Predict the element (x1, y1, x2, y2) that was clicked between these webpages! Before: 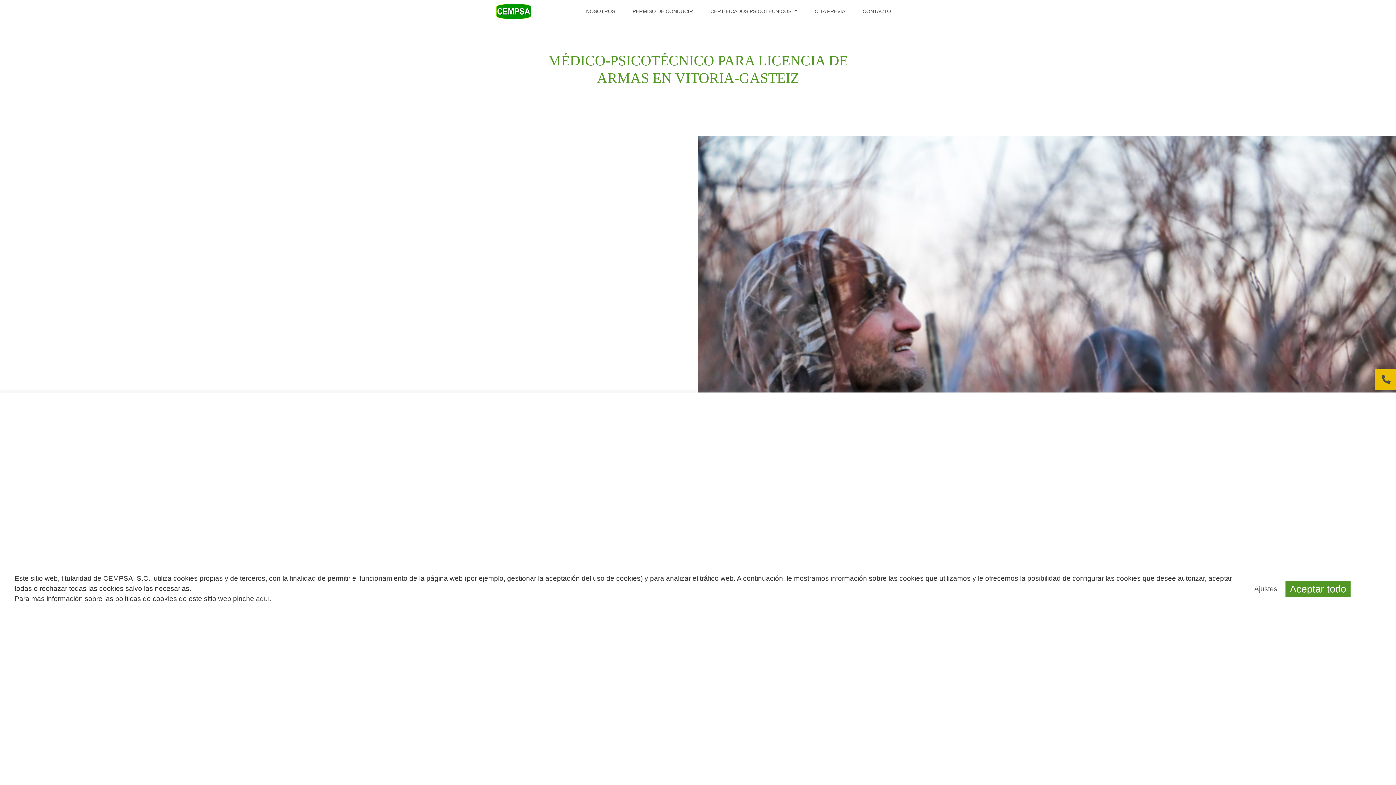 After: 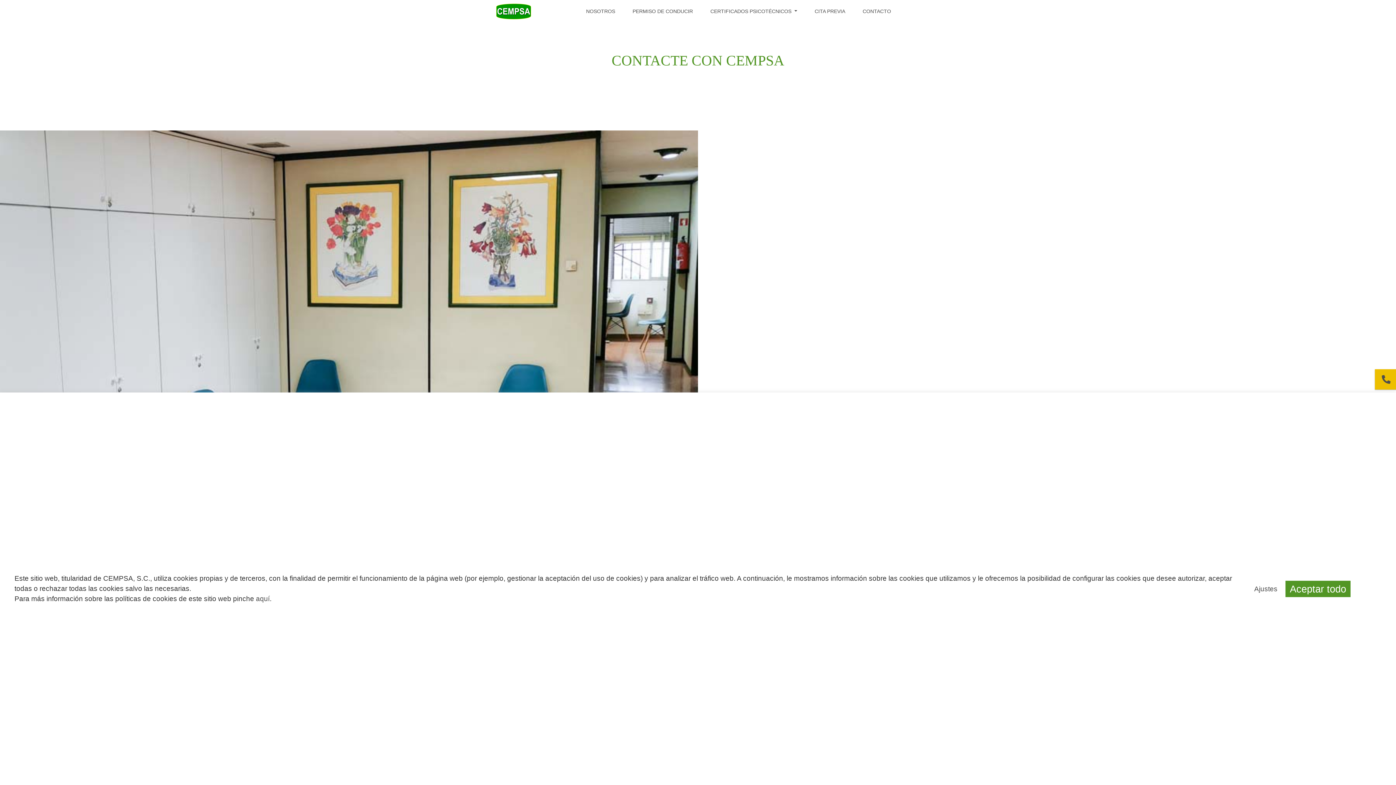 Action: label: CONTACTO bbox: (860, 4, 894, 18)